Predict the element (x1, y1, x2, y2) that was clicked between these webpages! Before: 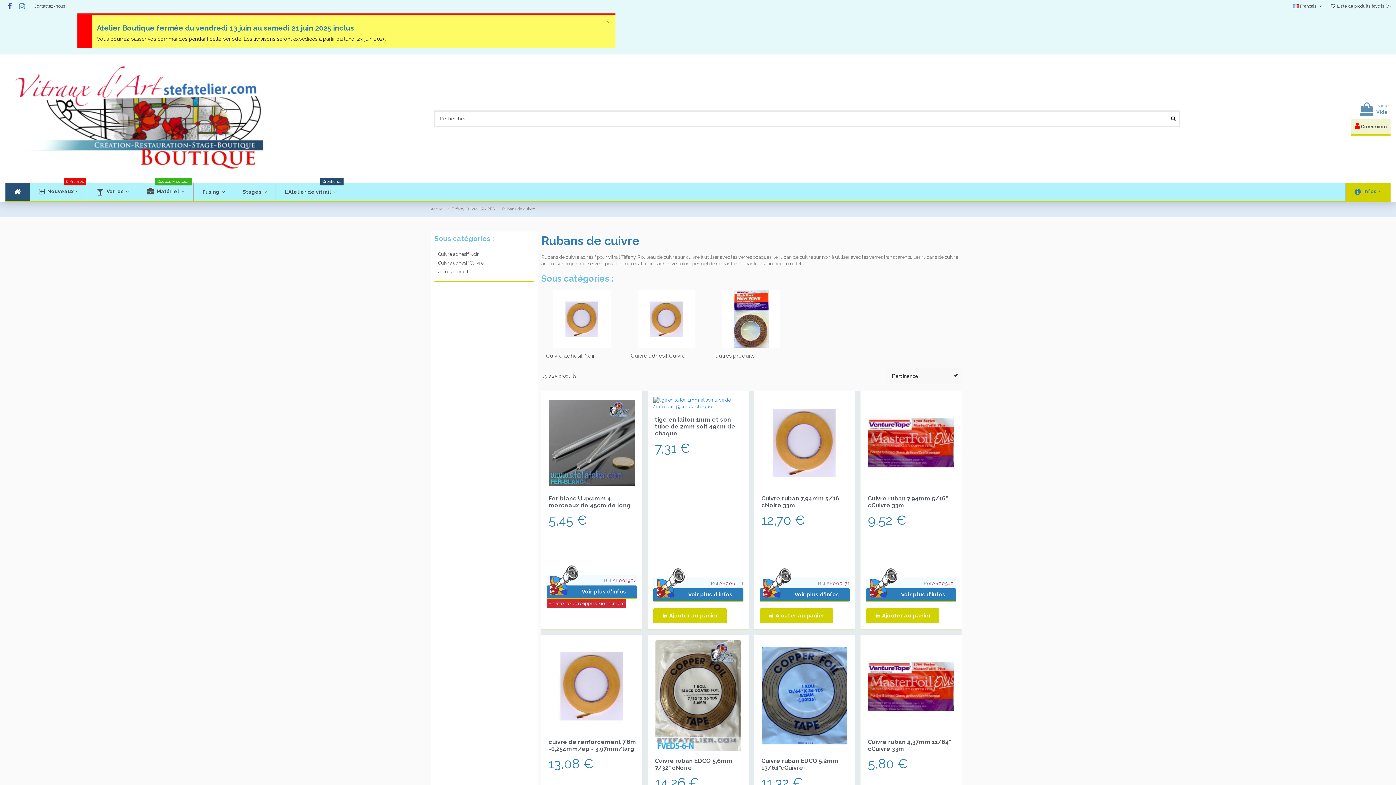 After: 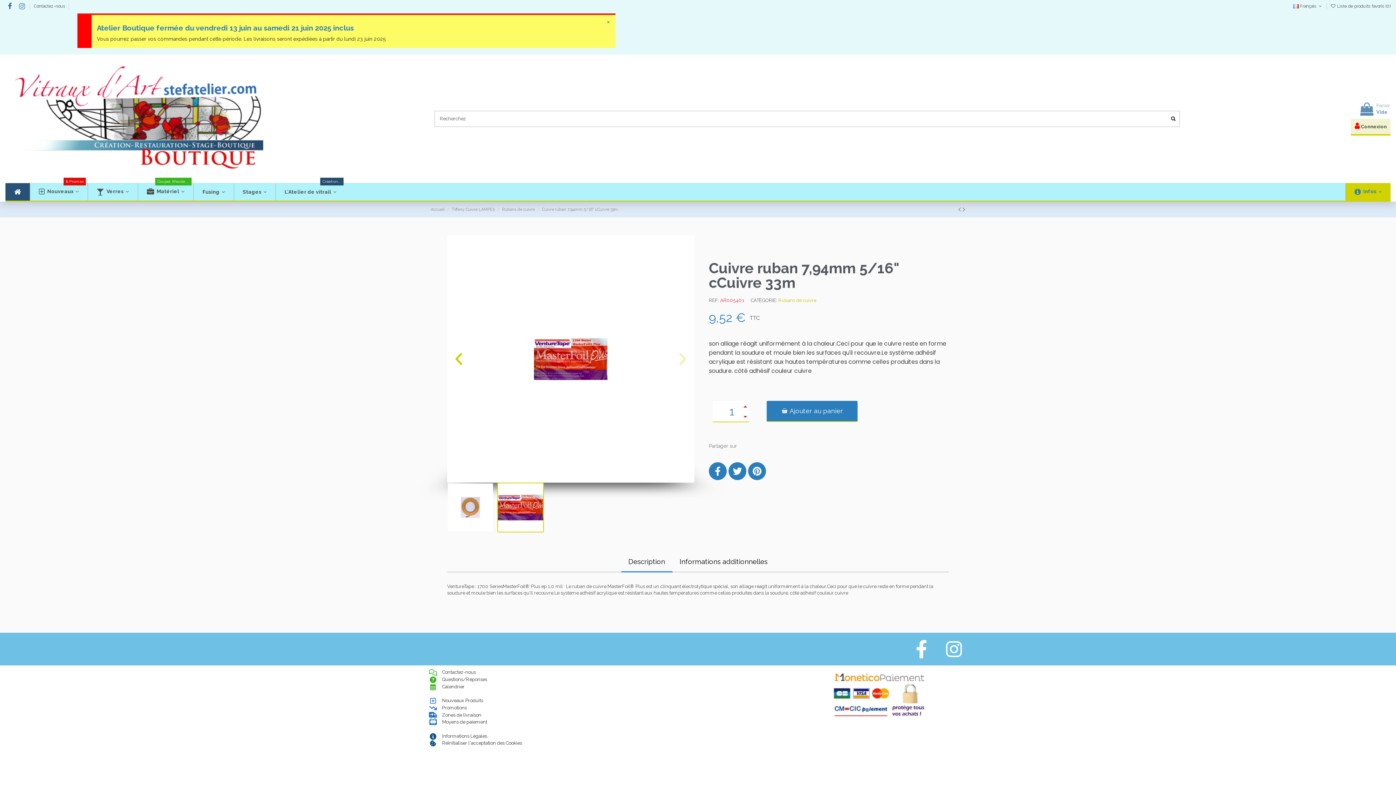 Action: bbox: (866, 397, 956, 530) label: Aperçu rapide
Cuivre ruban 7,94mm 5/16" cCuivre 33m
9,52 €